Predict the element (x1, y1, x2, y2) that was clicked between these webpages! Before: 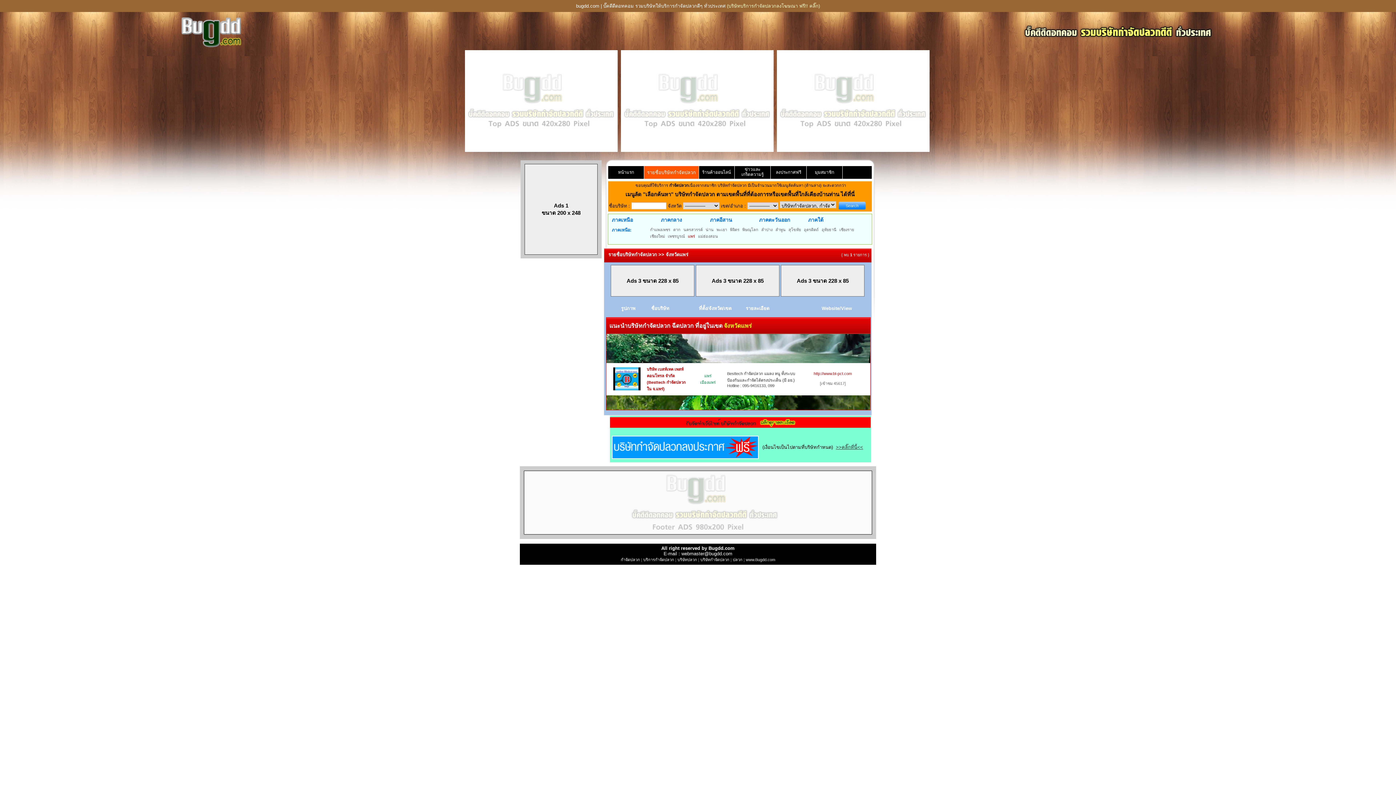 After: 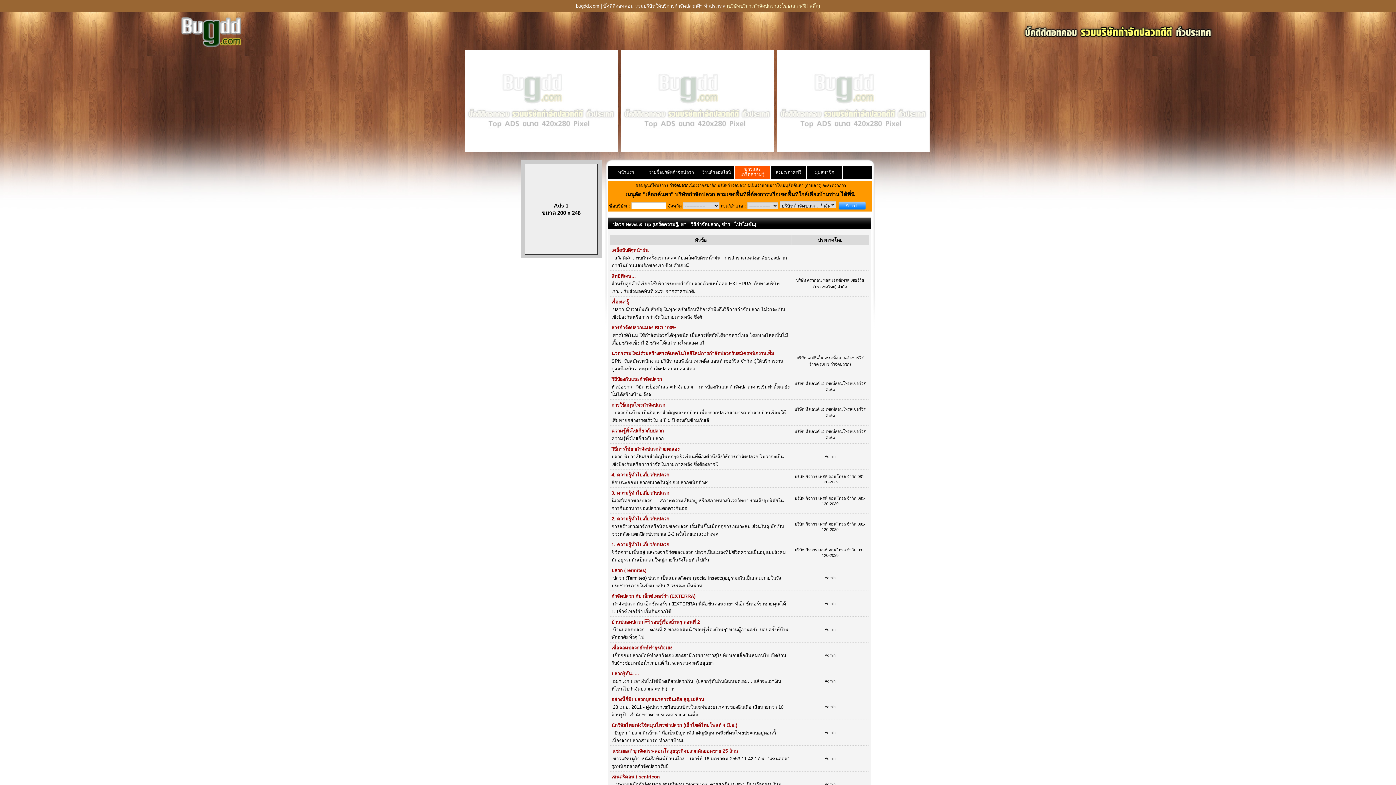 Action: bbox: (734, 166, 770, 178) label: ข่าวและ
เกร็ดความรู้